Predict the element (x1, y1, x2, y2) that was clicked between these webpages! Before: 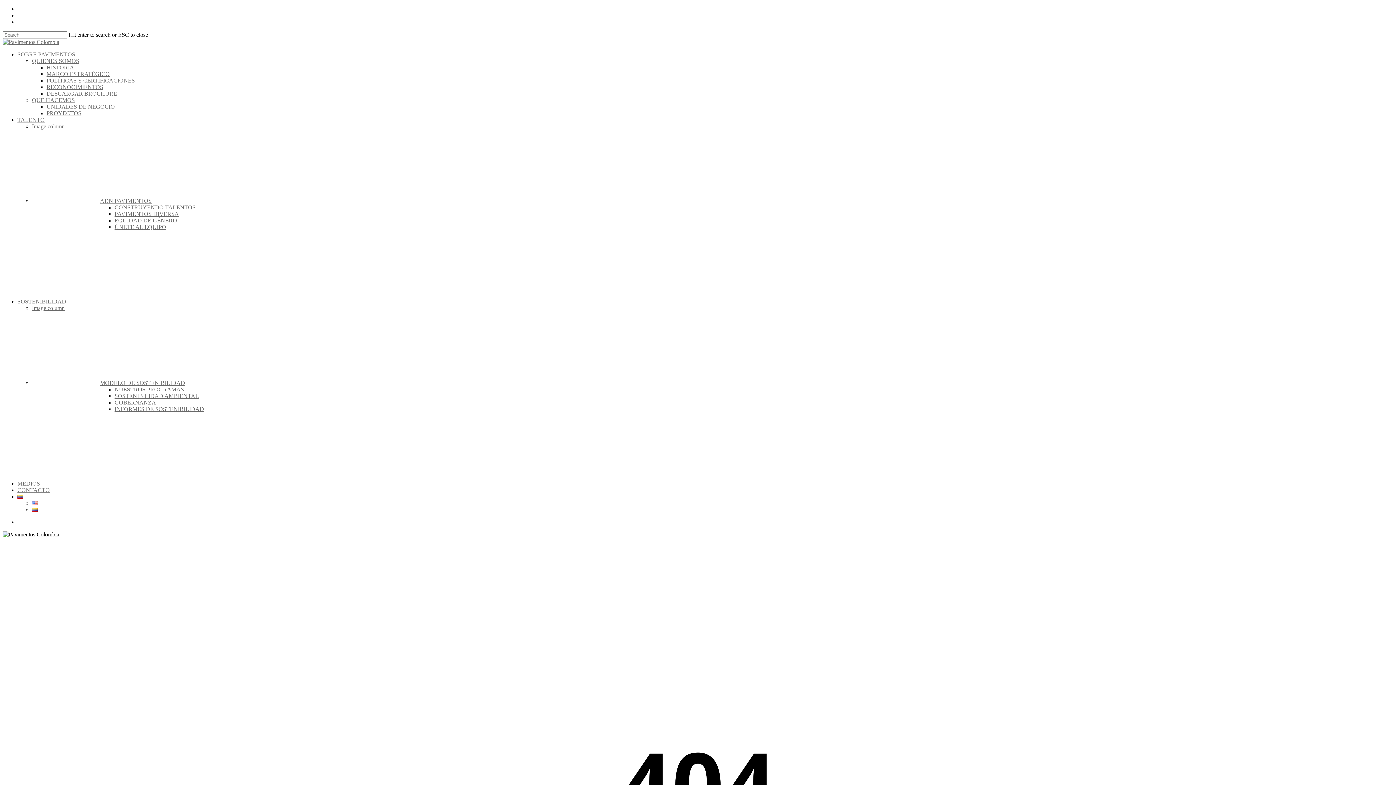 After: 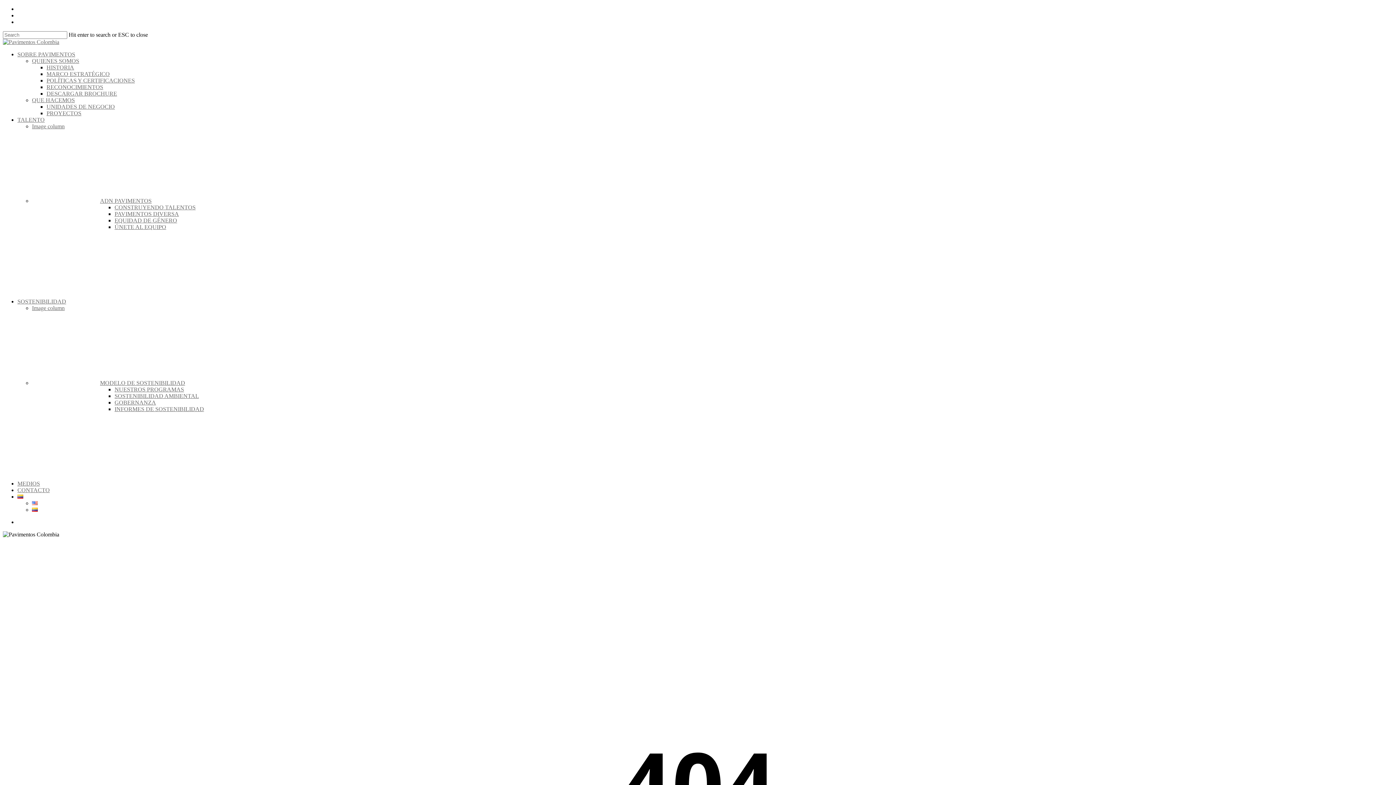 Action: bbox: (17, 51, 75, 57) label: SOBRE PAVIMENTOS